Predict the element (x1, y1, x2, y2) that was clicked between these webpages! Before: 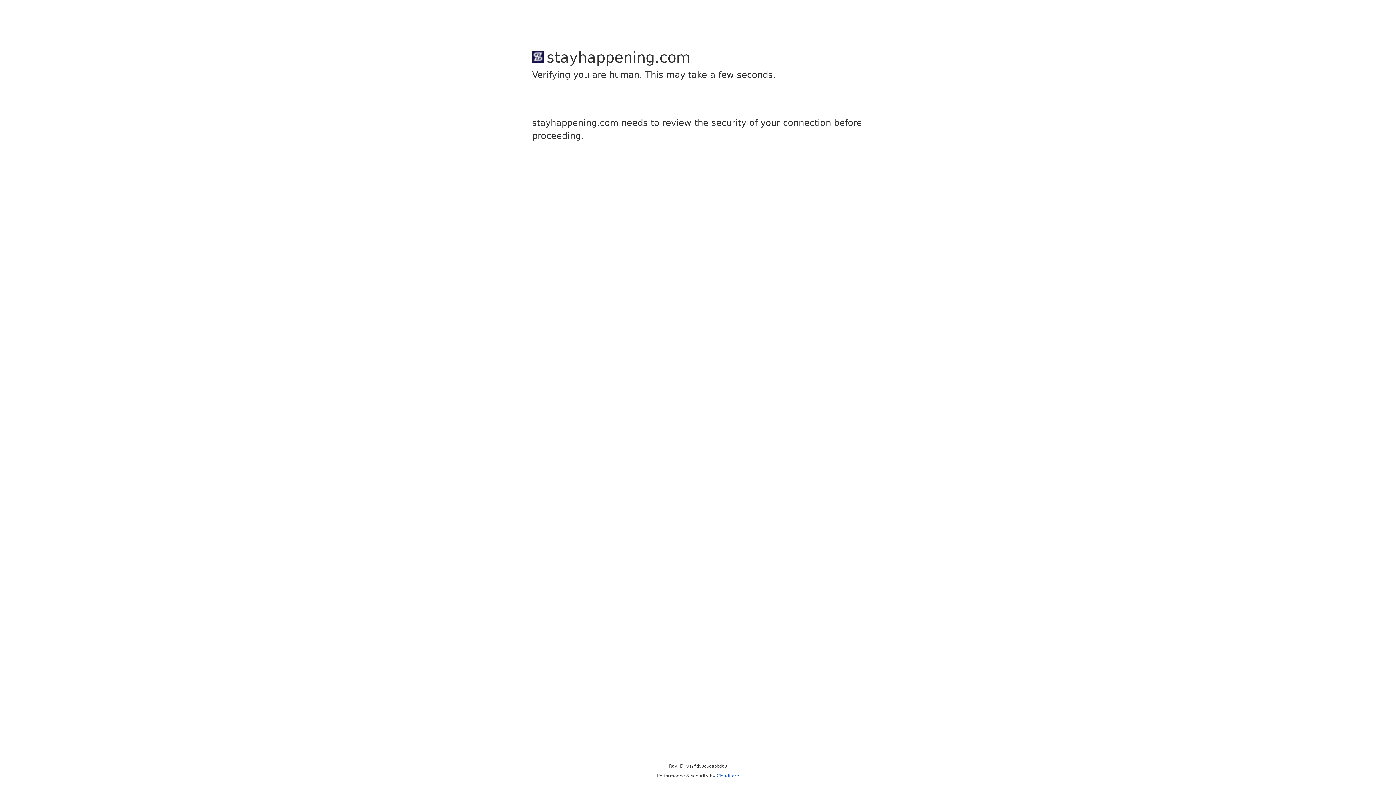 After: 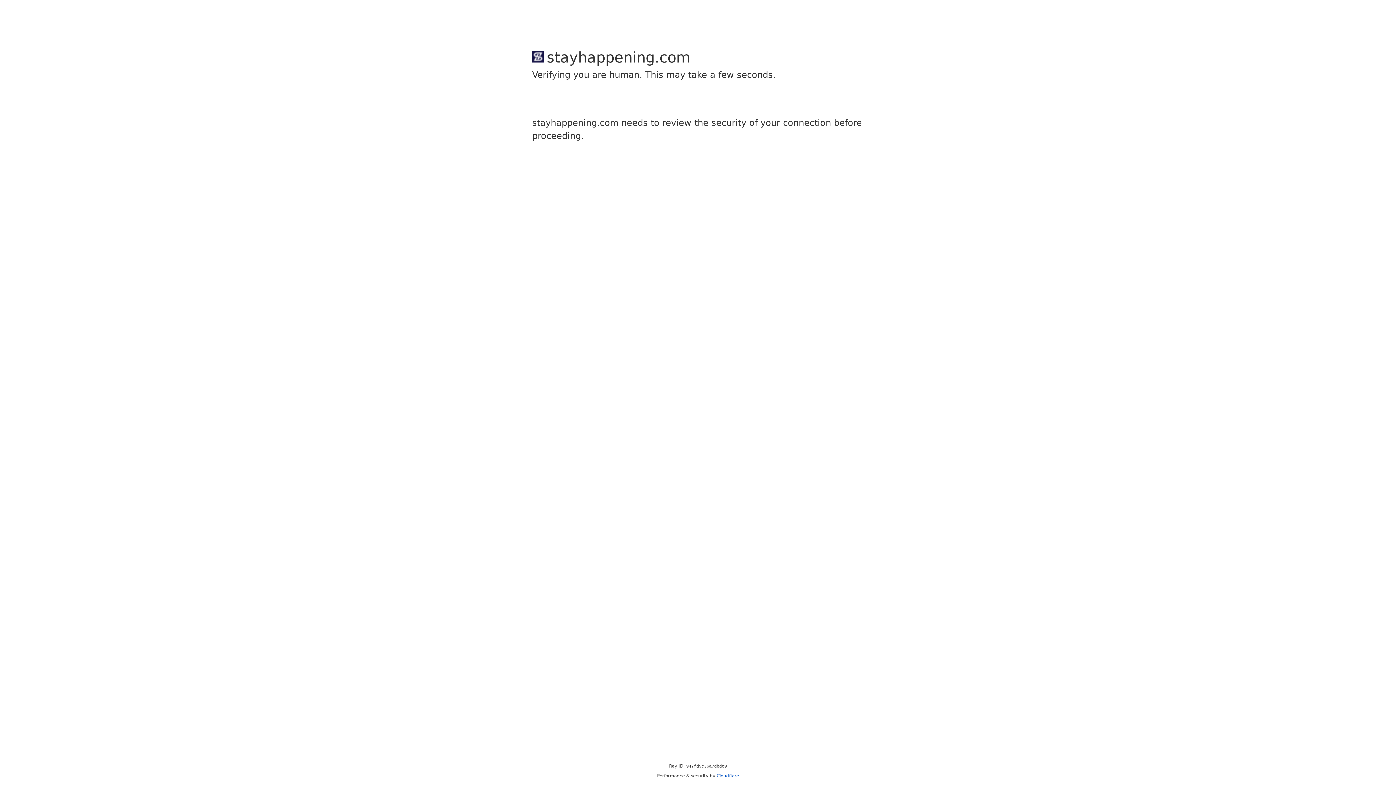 Action: label: Cloudflare bbox: (716, 773, 739, 778)